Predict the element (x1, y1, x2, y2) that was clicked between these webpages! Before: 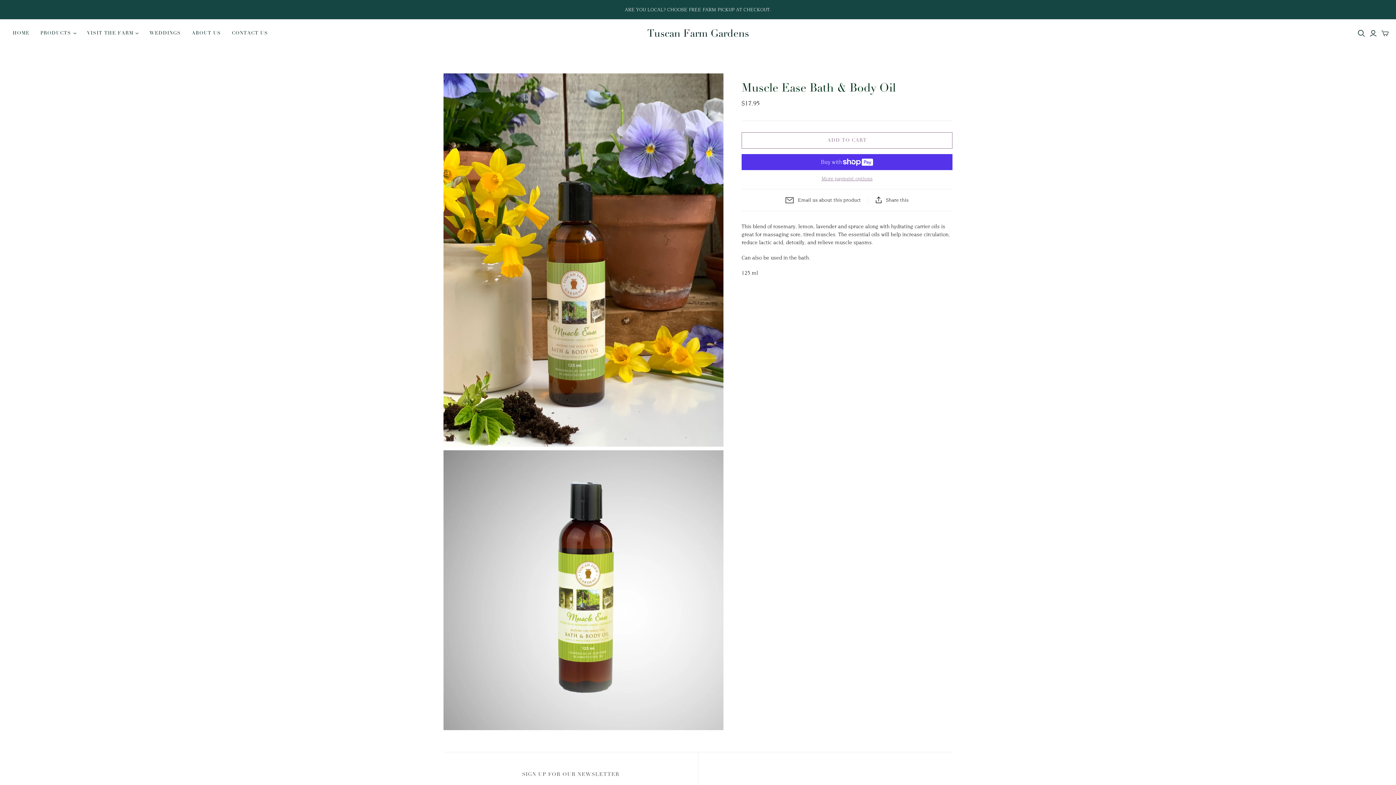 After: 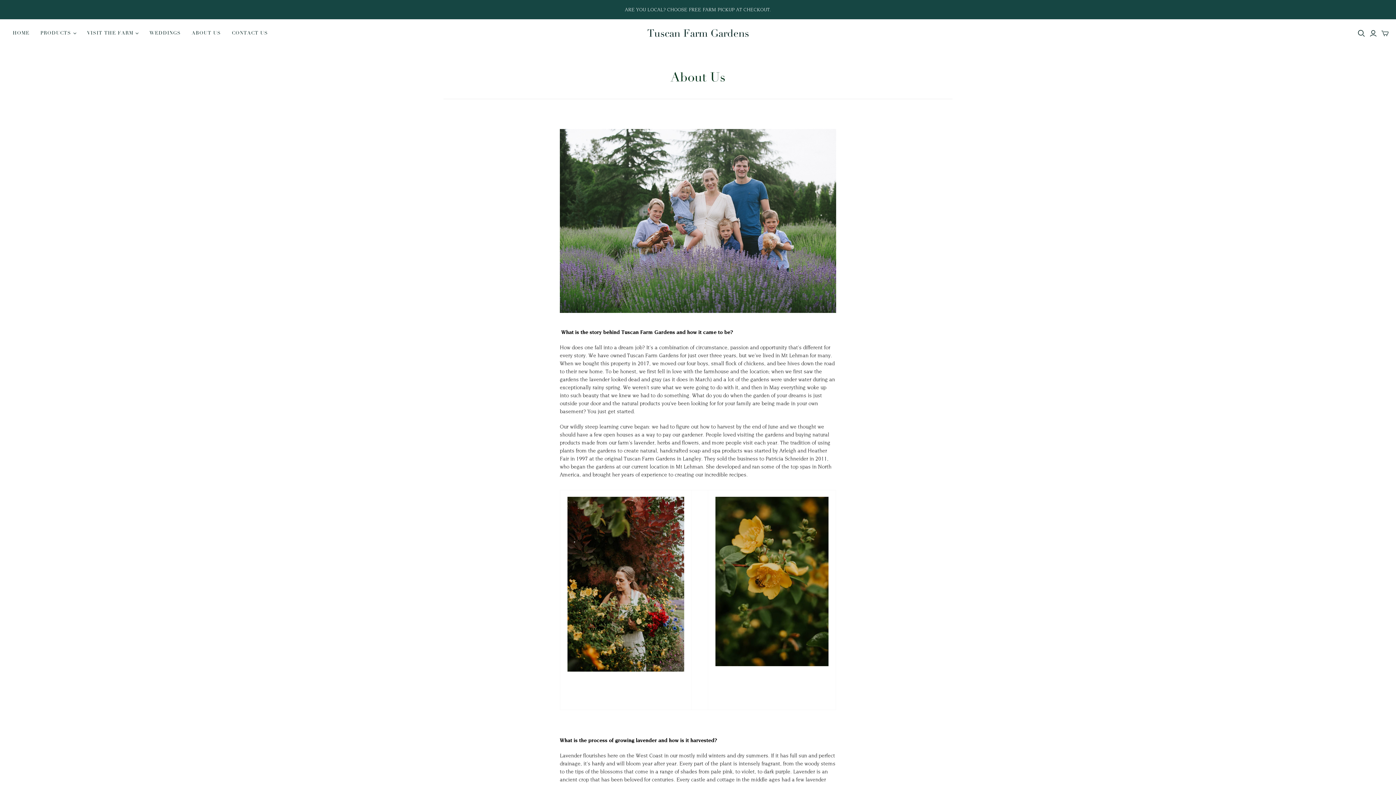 Action: bbox: (186, 24, 226, 42) label: ABOUT US